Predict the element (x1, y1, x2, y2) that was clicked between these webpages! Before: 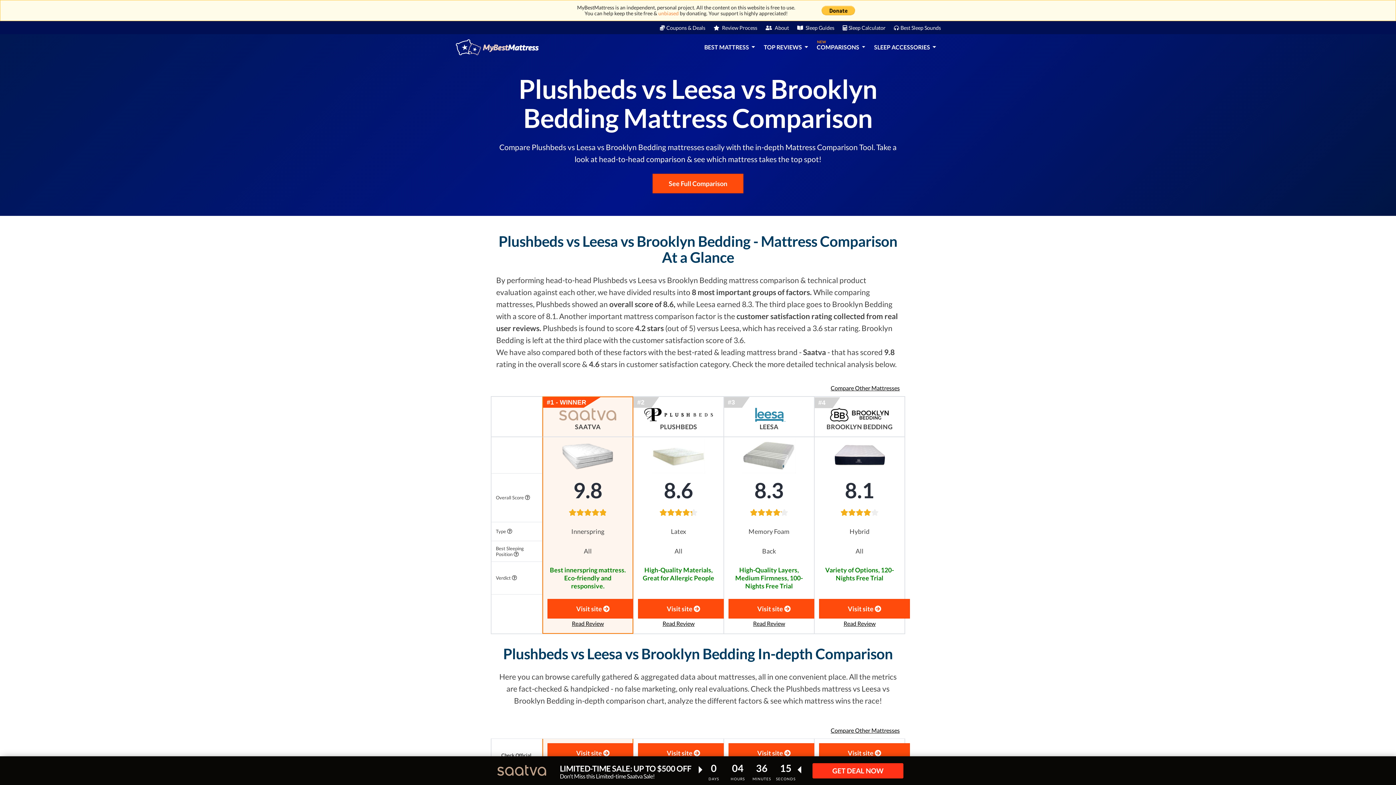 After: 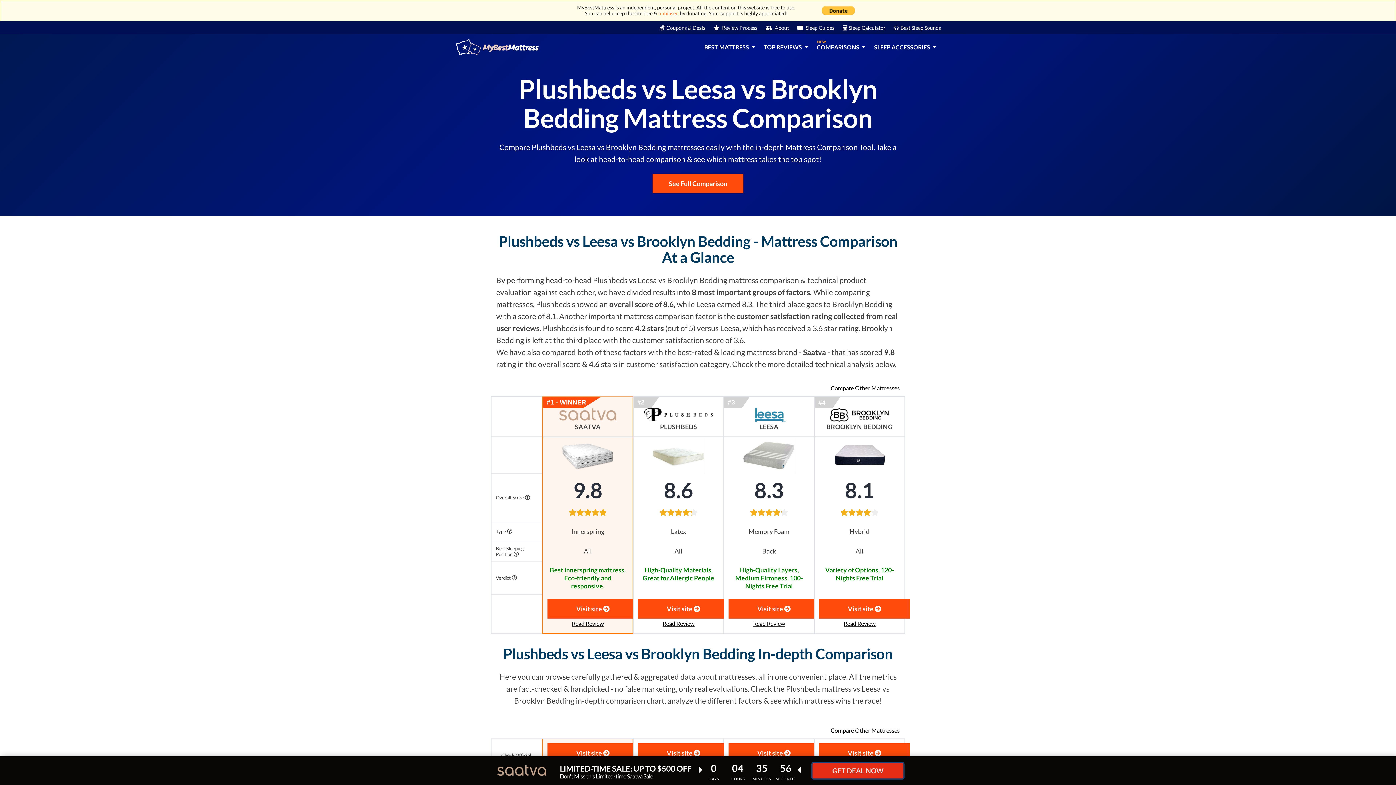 Action: bbox: (812, 765, 903, 780) label: GET DEAL NOW